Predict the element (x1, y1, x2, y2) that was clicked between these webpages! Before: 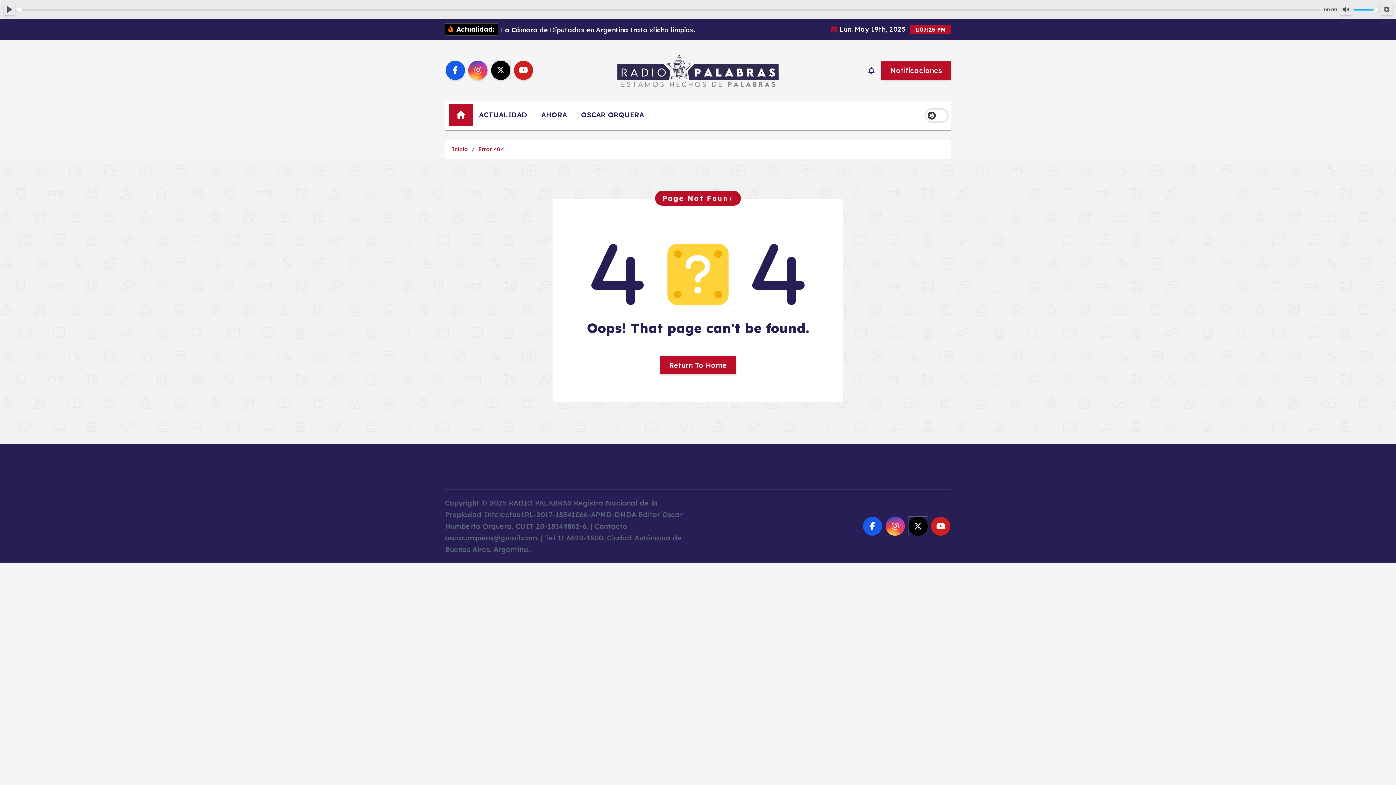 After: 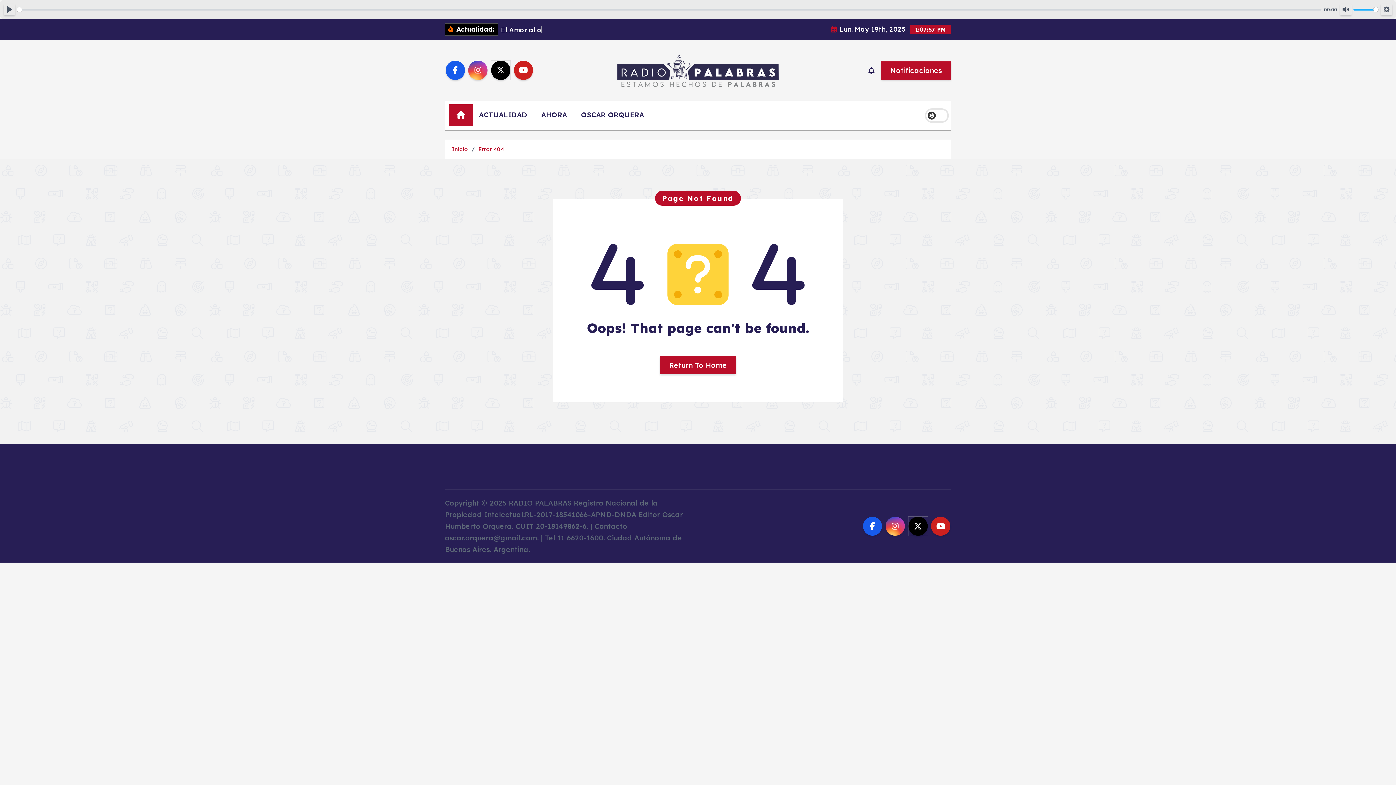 Action: label: Error 404 bbox: (478, 156, 504, 163)